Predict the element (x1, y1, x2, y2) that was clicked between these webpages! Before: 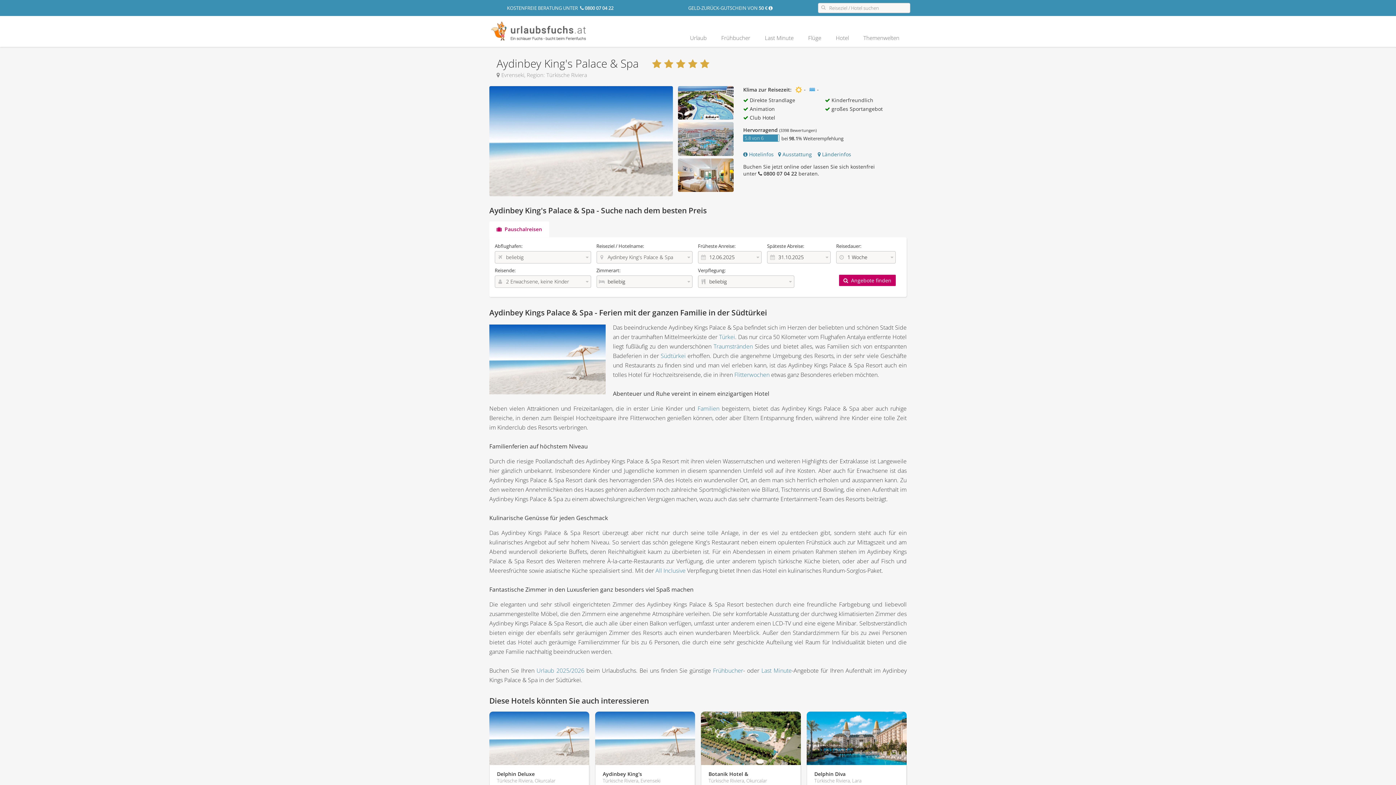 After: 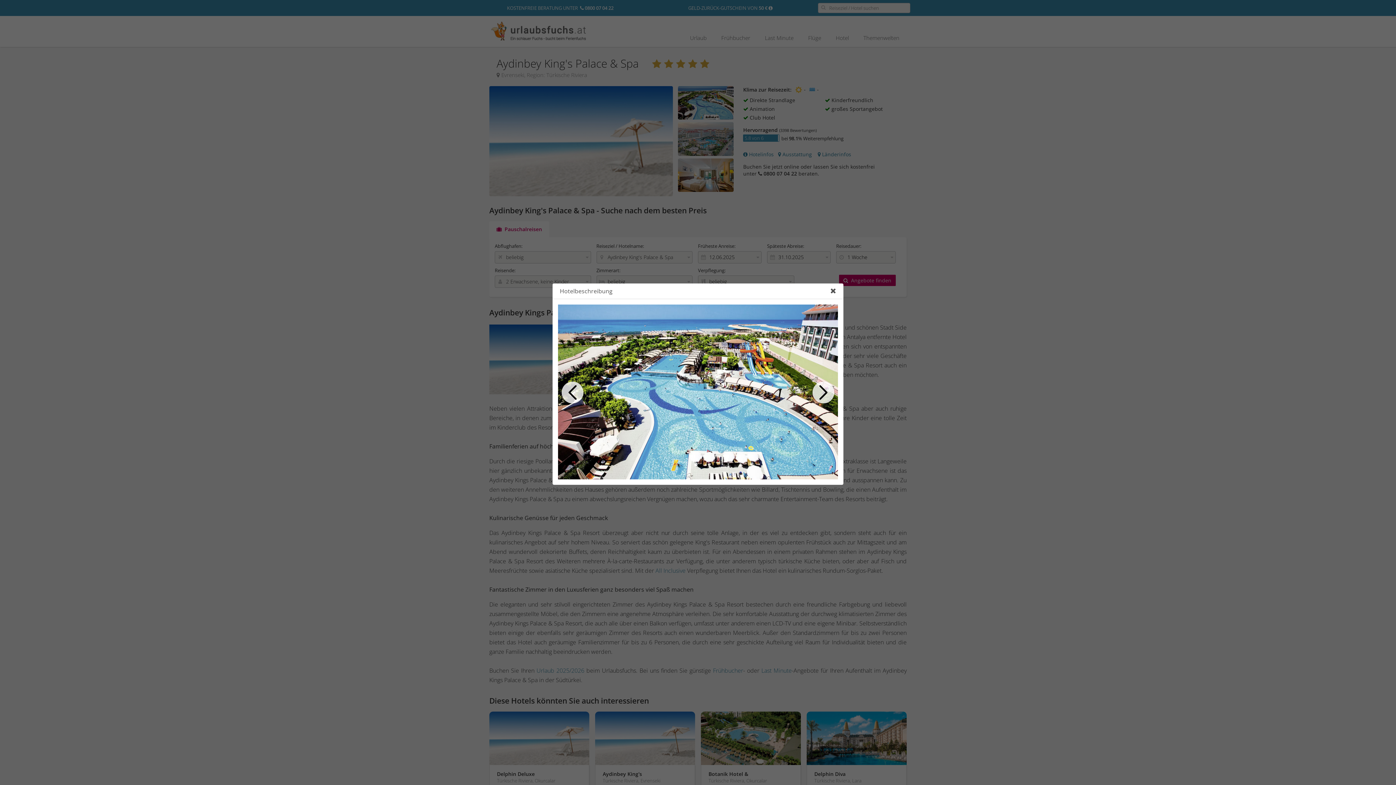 Action: bbox: (678, 122, 733, 155)